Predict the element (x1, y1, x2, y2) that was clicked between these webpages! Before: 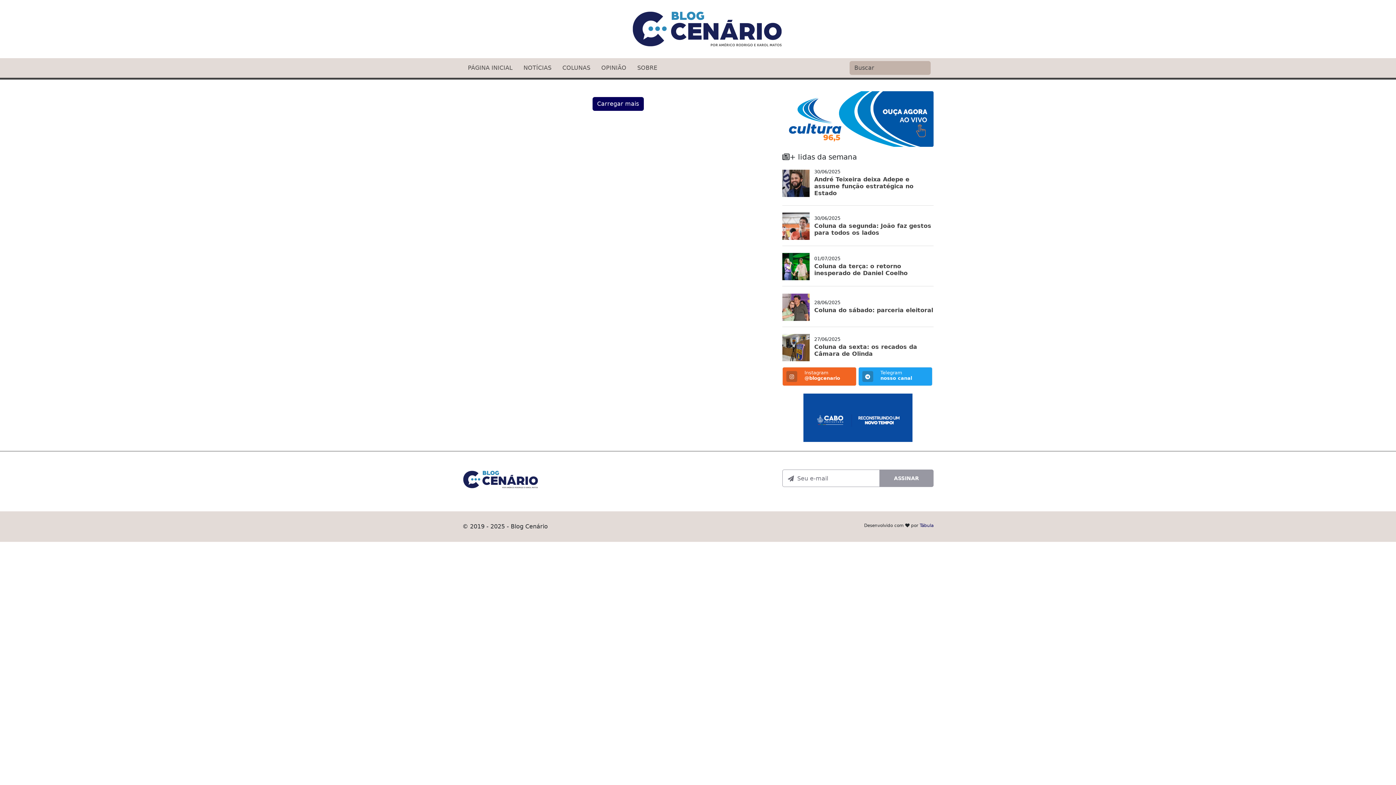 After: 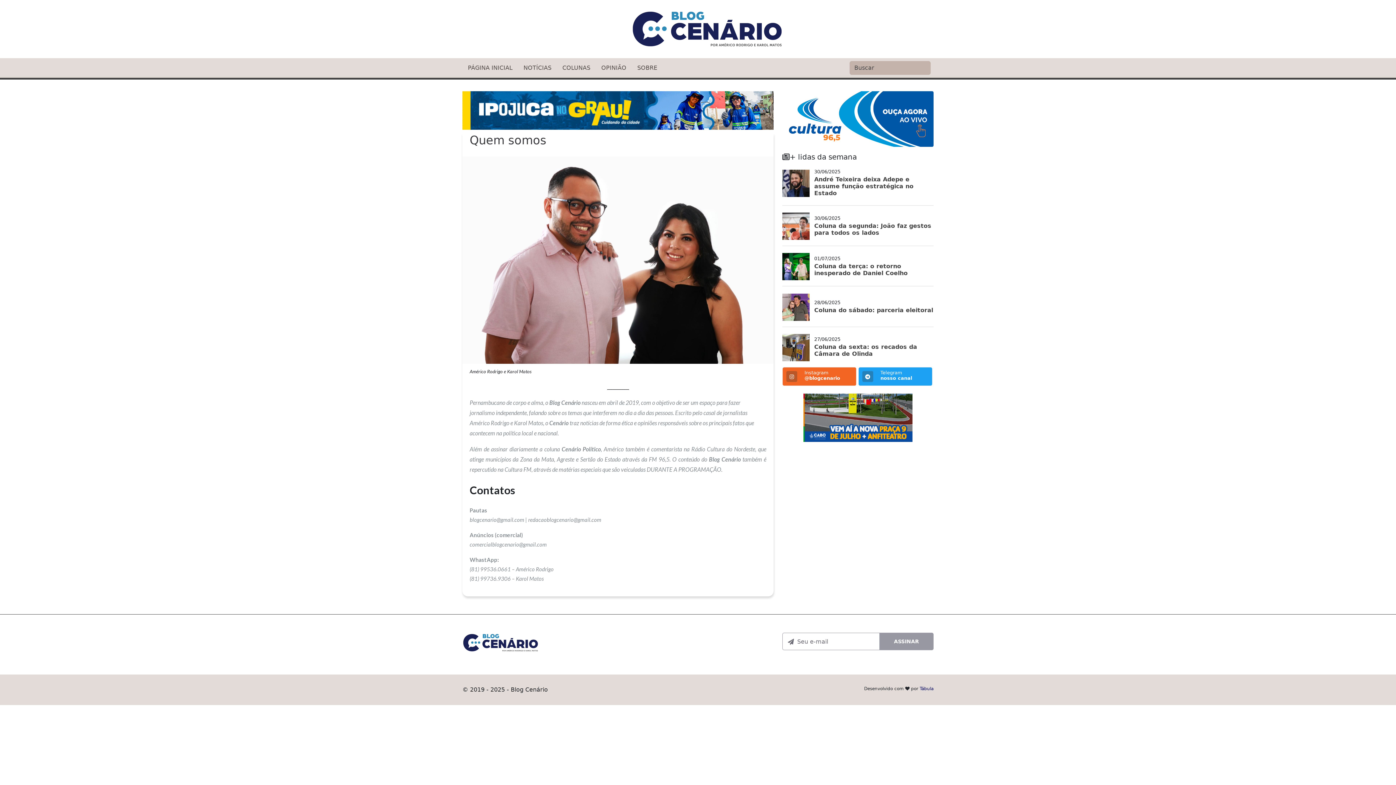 Action: bbox: (632, 63, 662, 72) label: SOBRE